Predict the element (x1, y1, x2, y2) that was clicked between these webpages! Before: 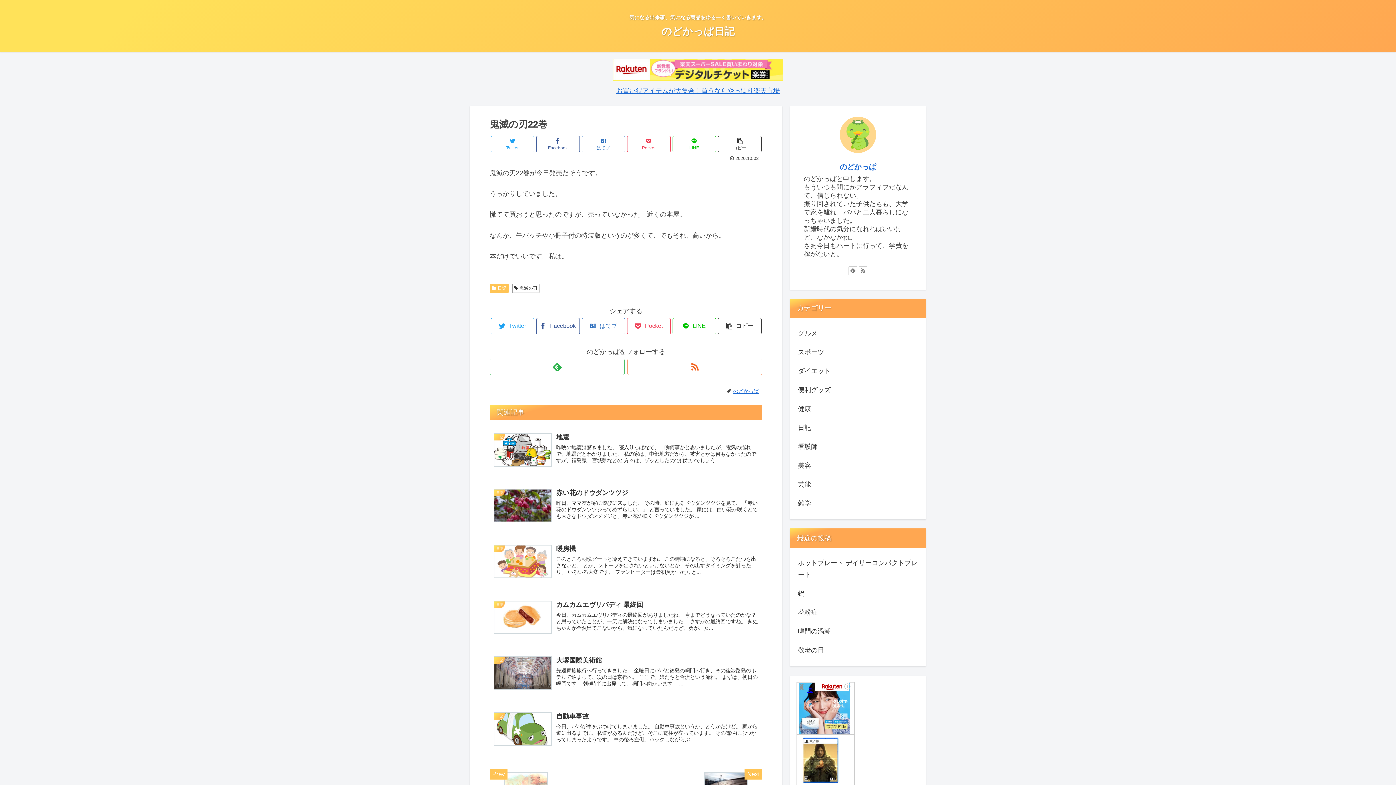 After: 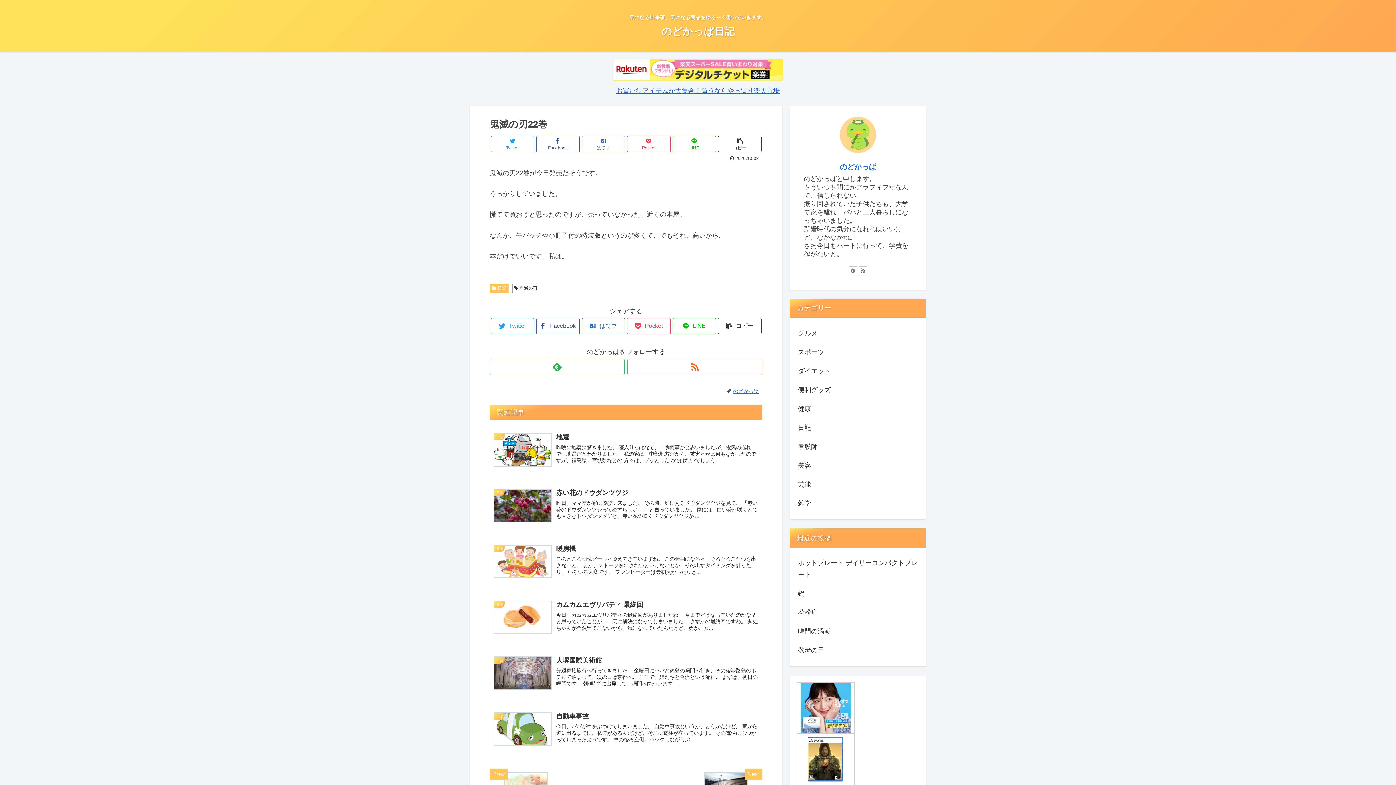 Action: bbox: (612, 75, 784, 82)